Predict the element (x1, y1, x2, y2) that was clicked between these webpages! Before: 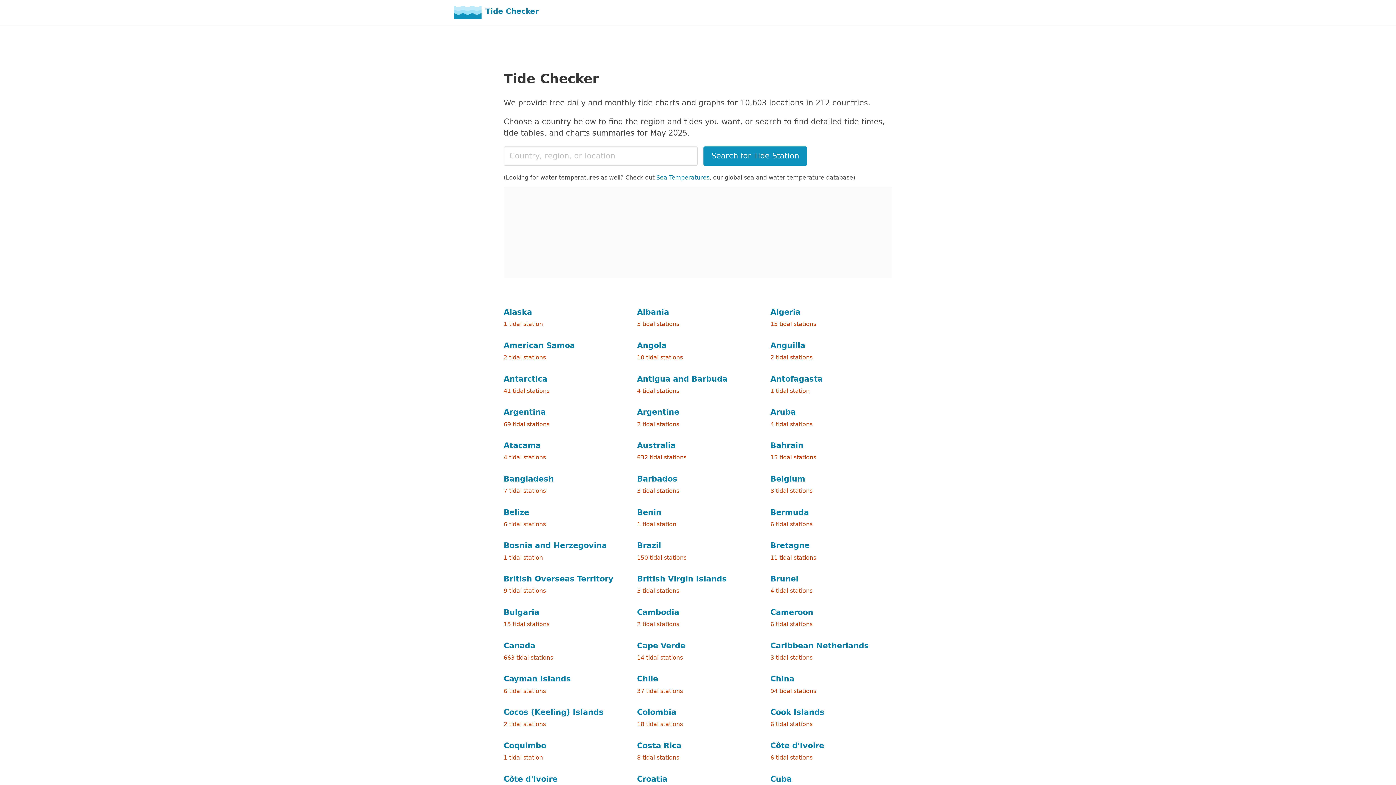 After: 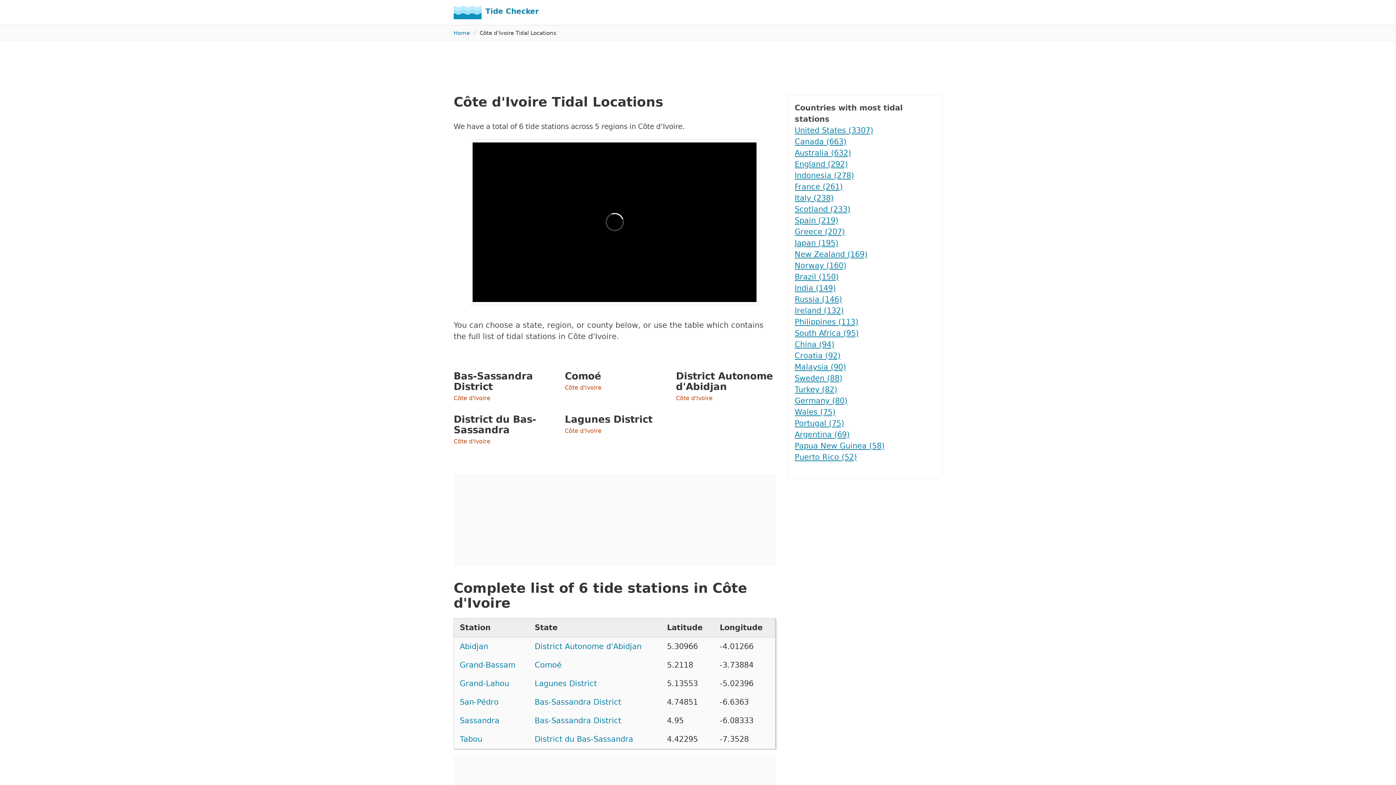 Action: bbox: (770, 740, 892, 762) label: Côte d'Ivoire

6 tidal stations